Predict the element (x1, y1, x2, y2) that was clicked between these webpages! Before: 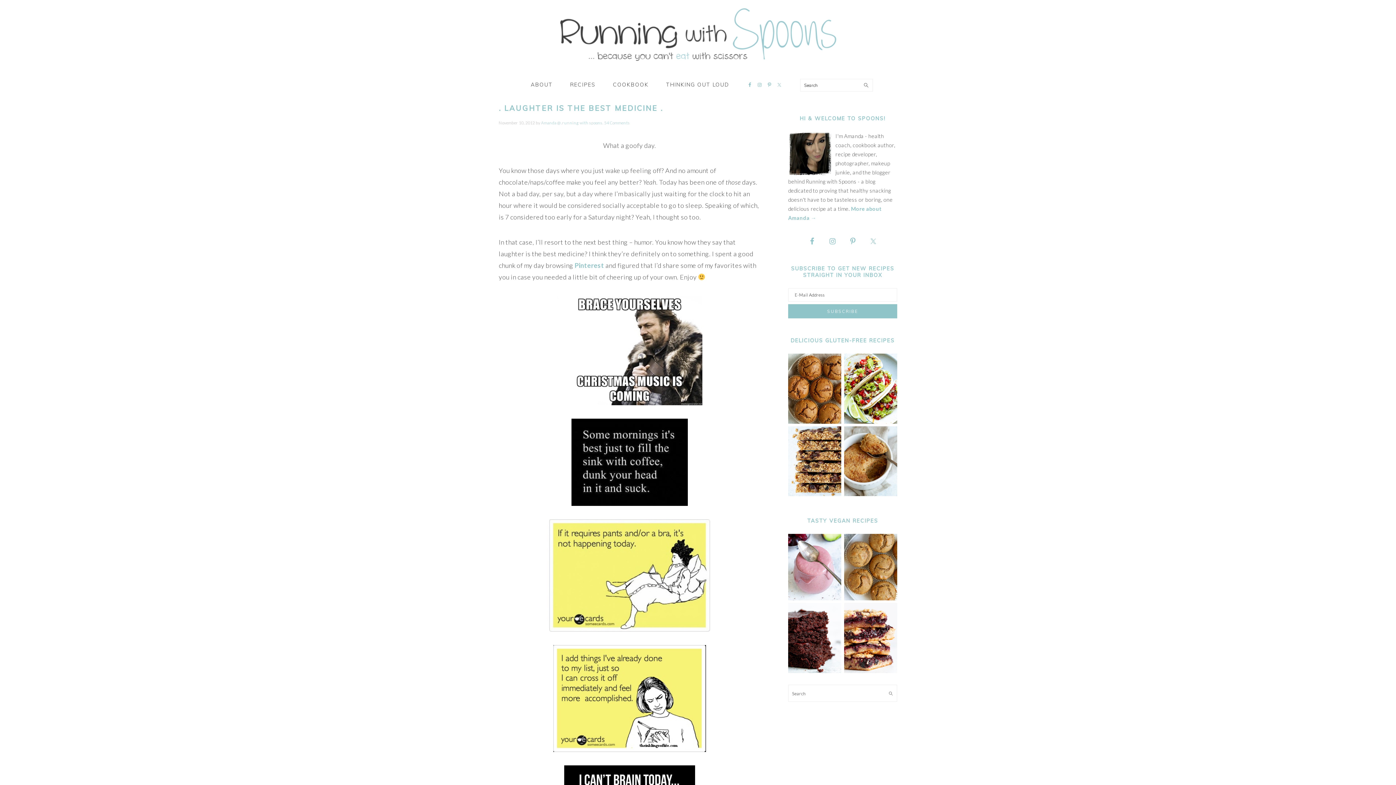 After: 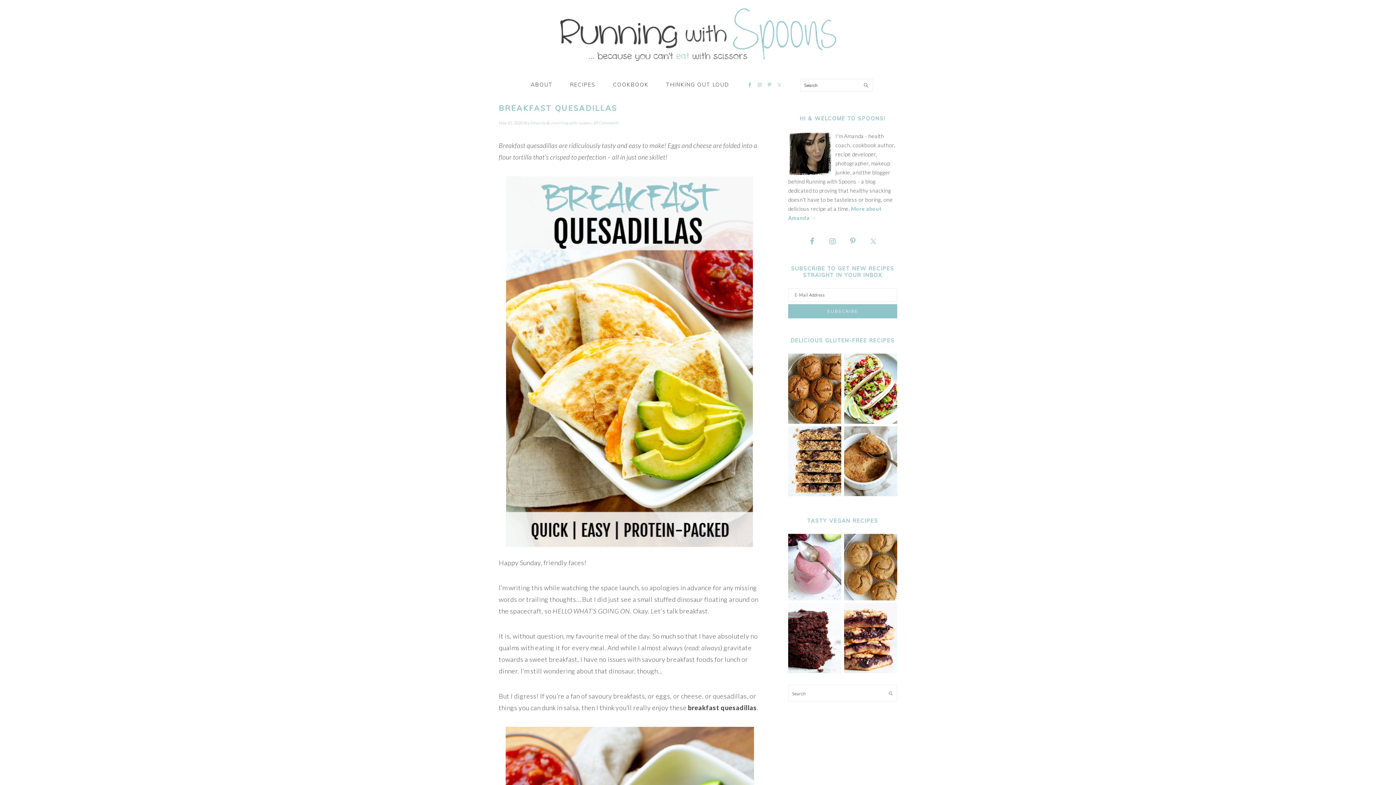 Action: bbox: (552, 54, 843, 71)